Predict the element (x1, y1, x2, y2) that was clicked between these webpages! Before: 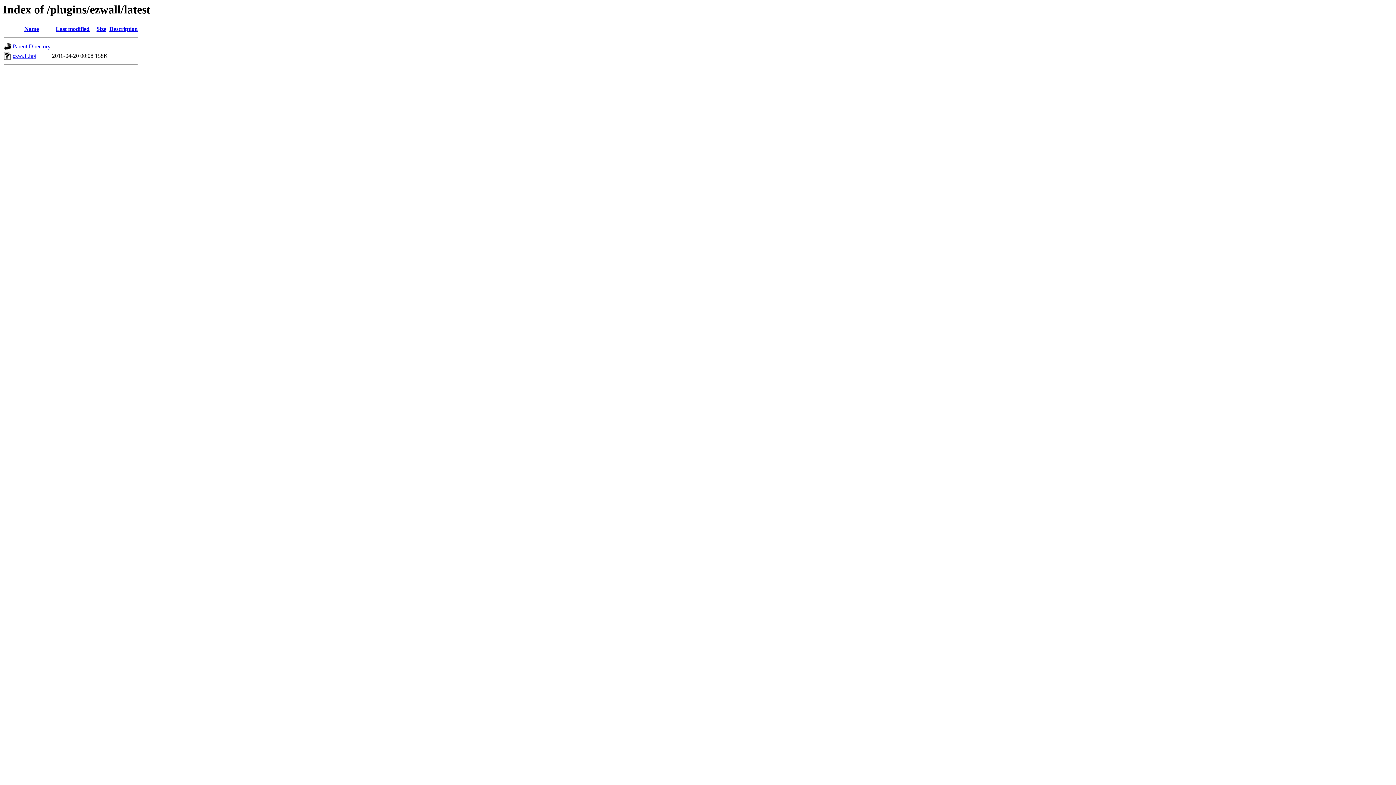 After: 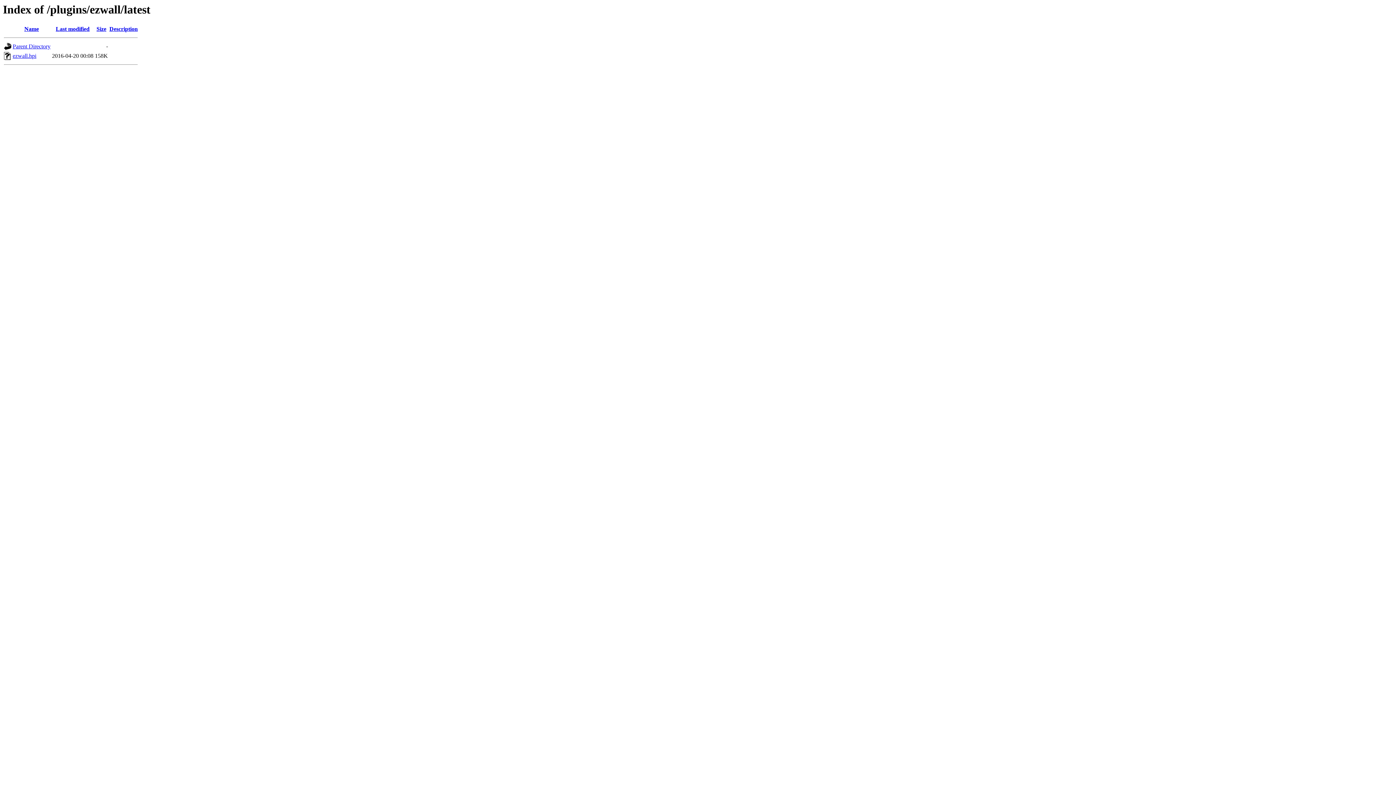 Action: label: Last modified bbox: (55, 25, 89, 32)